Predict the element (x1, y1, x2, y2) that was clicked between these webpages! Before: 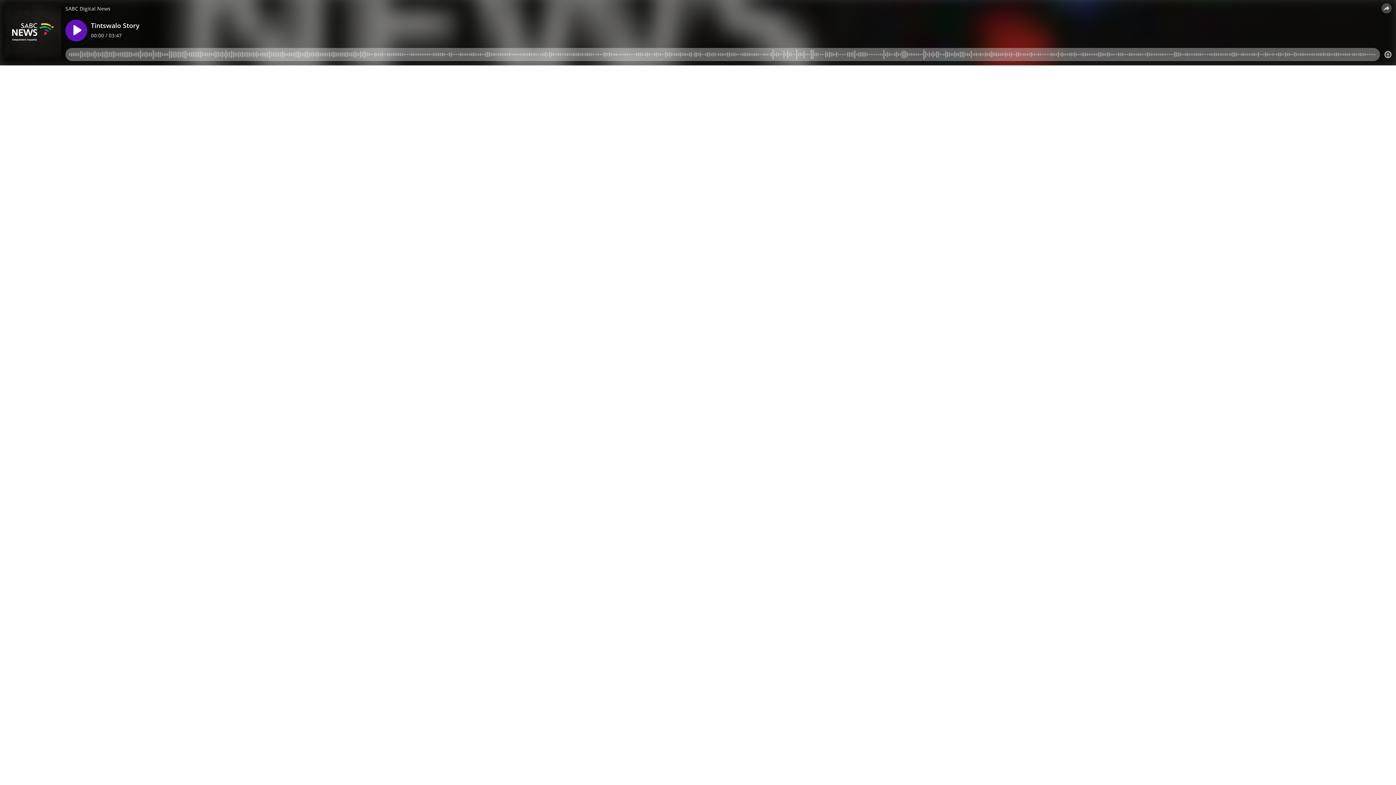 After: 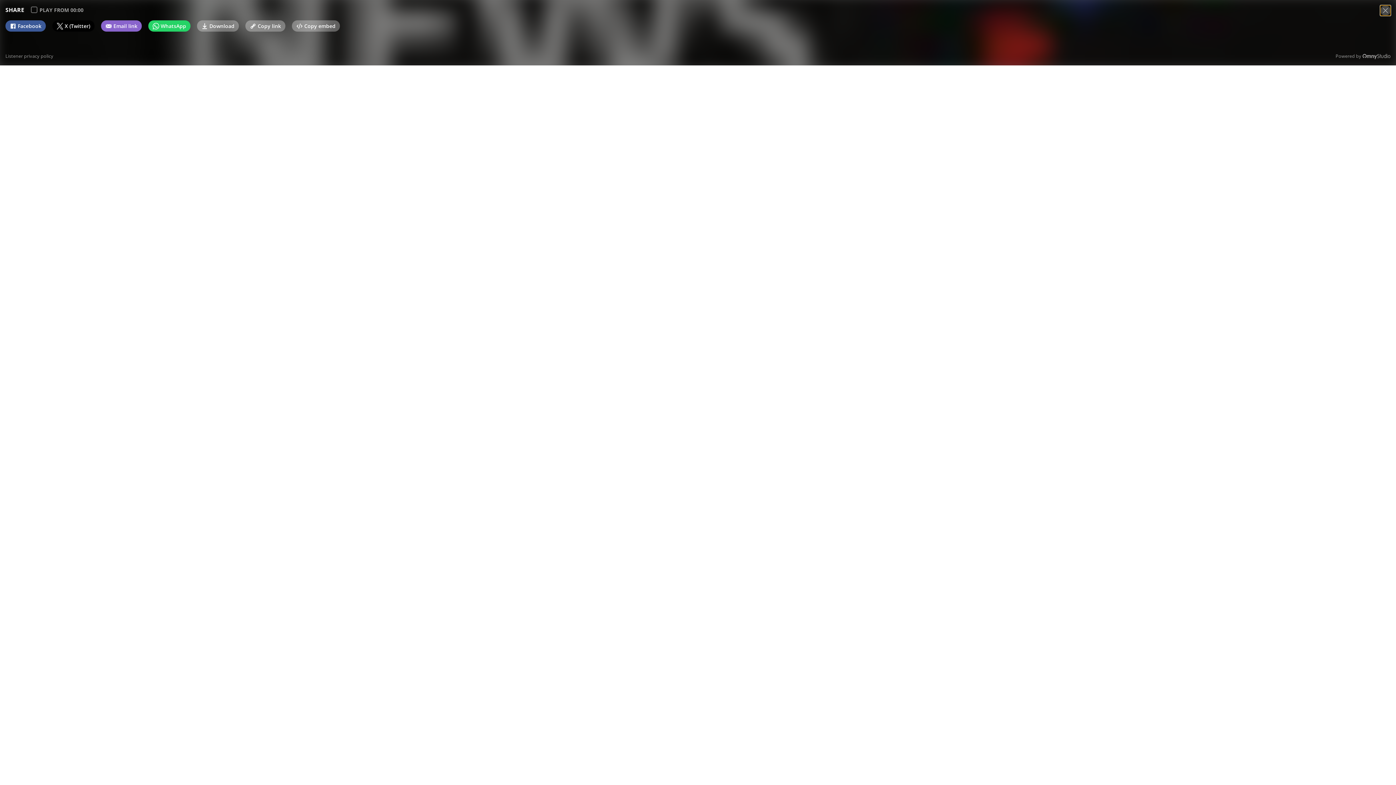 Action: bbox: (1381, 3, 1392, 13)